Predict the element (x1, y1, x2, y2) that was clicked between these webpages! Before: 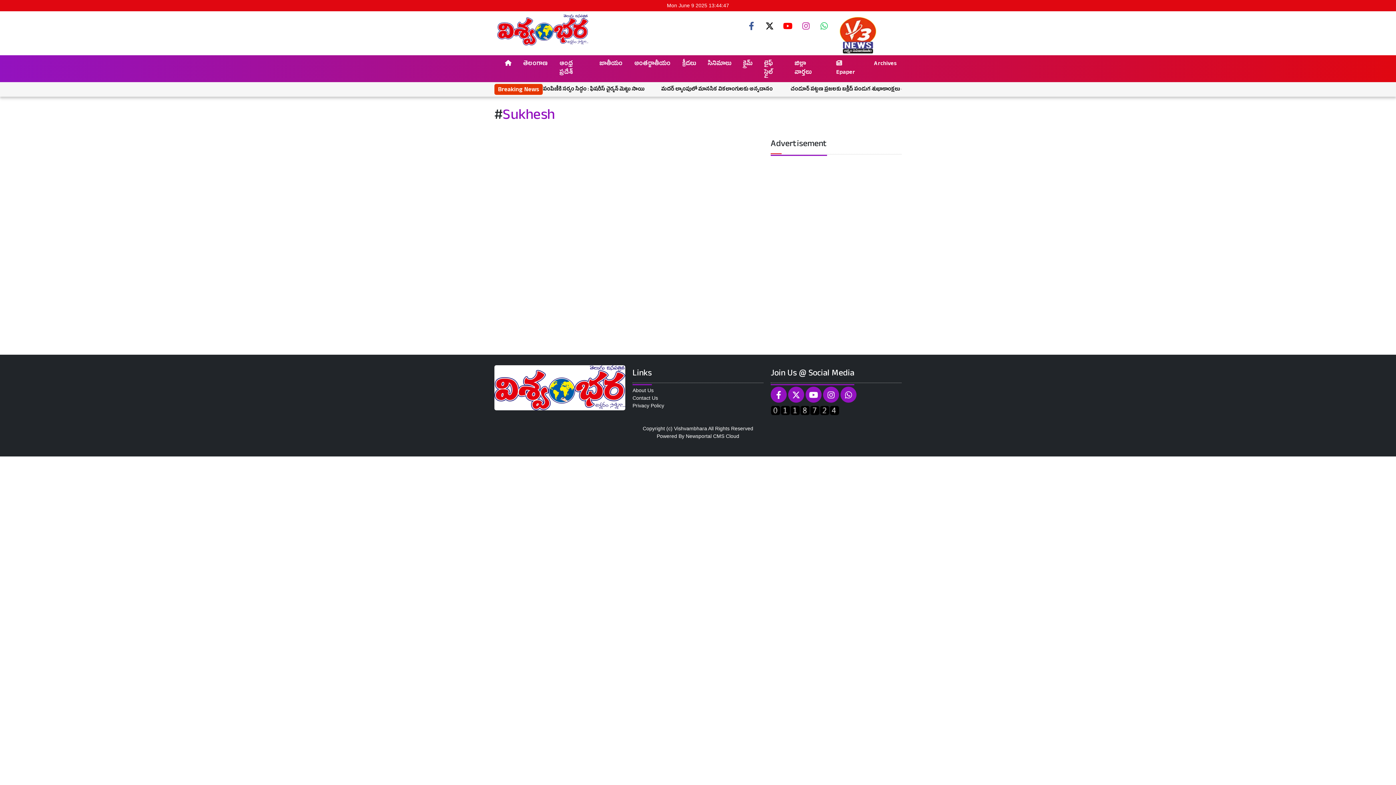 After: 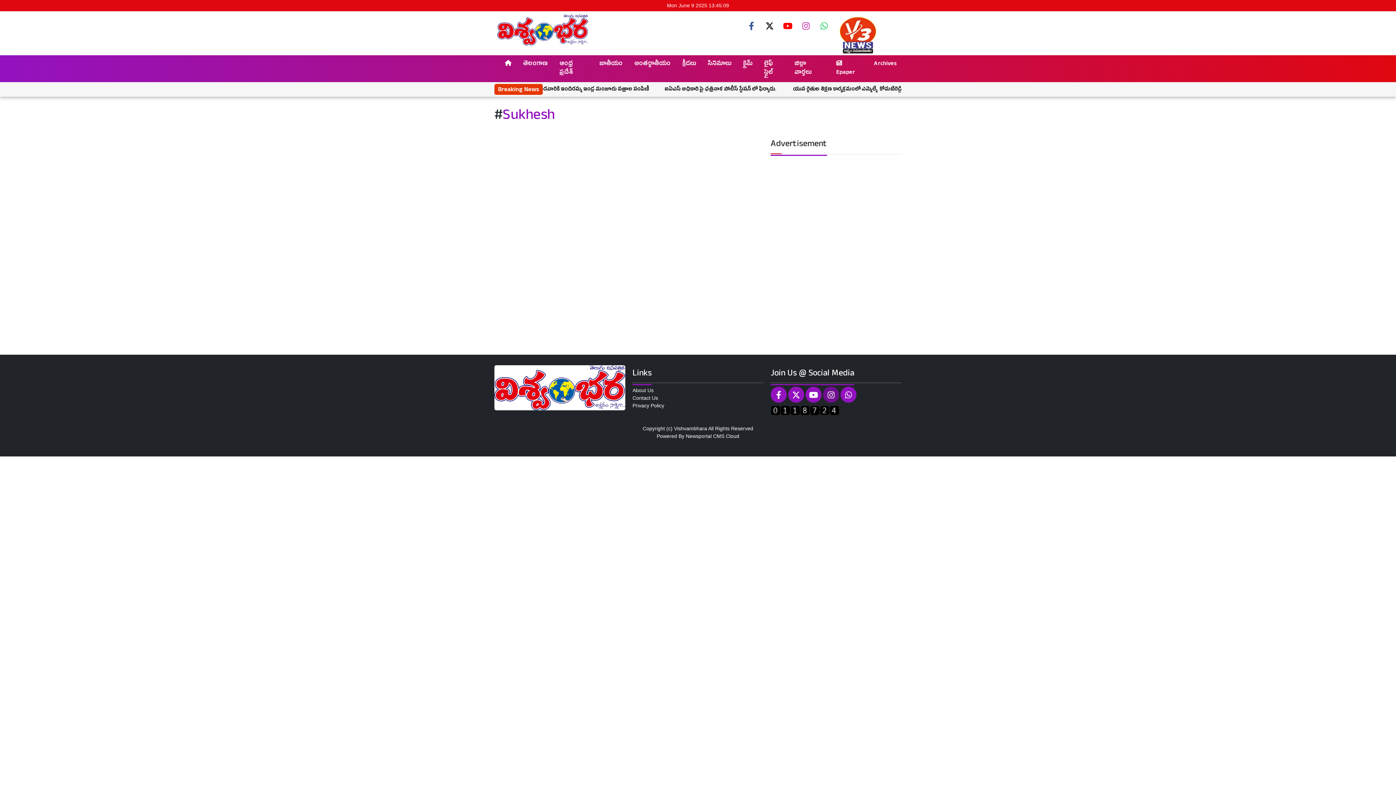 Action: bbox: (823, 386, 839, 402)